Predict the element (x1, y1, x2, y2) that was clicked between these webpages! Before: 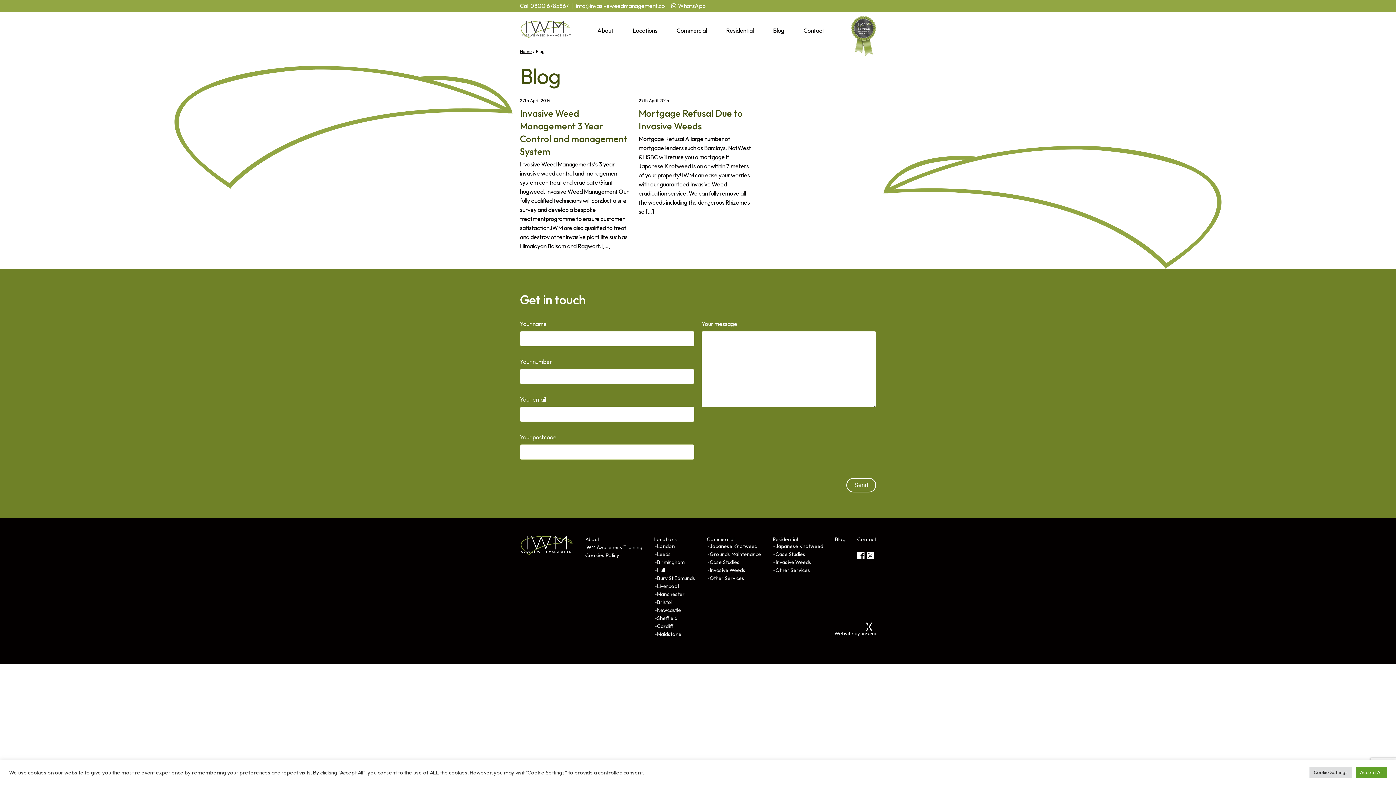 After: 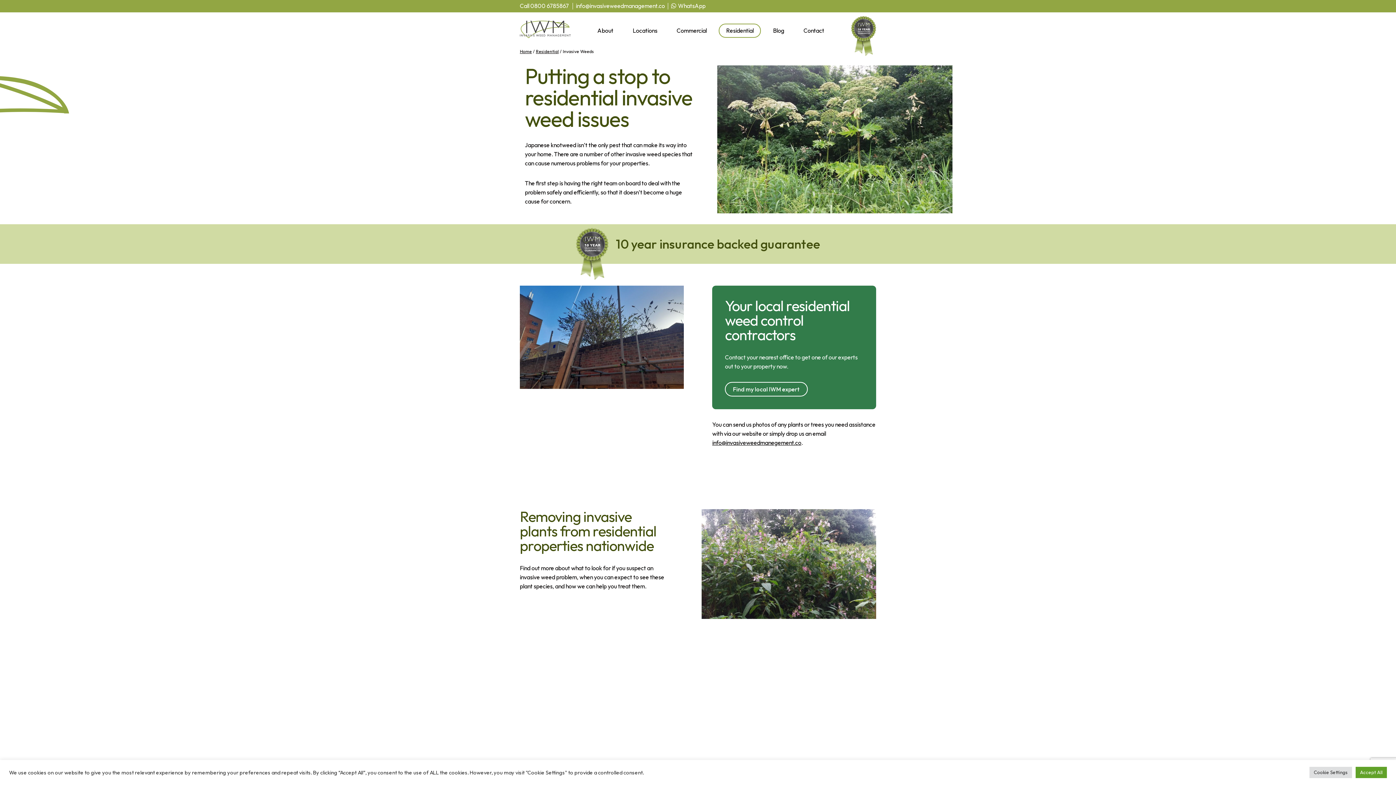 Action: label: Invasive Weeds bbox: (775, 559, 811, 565)